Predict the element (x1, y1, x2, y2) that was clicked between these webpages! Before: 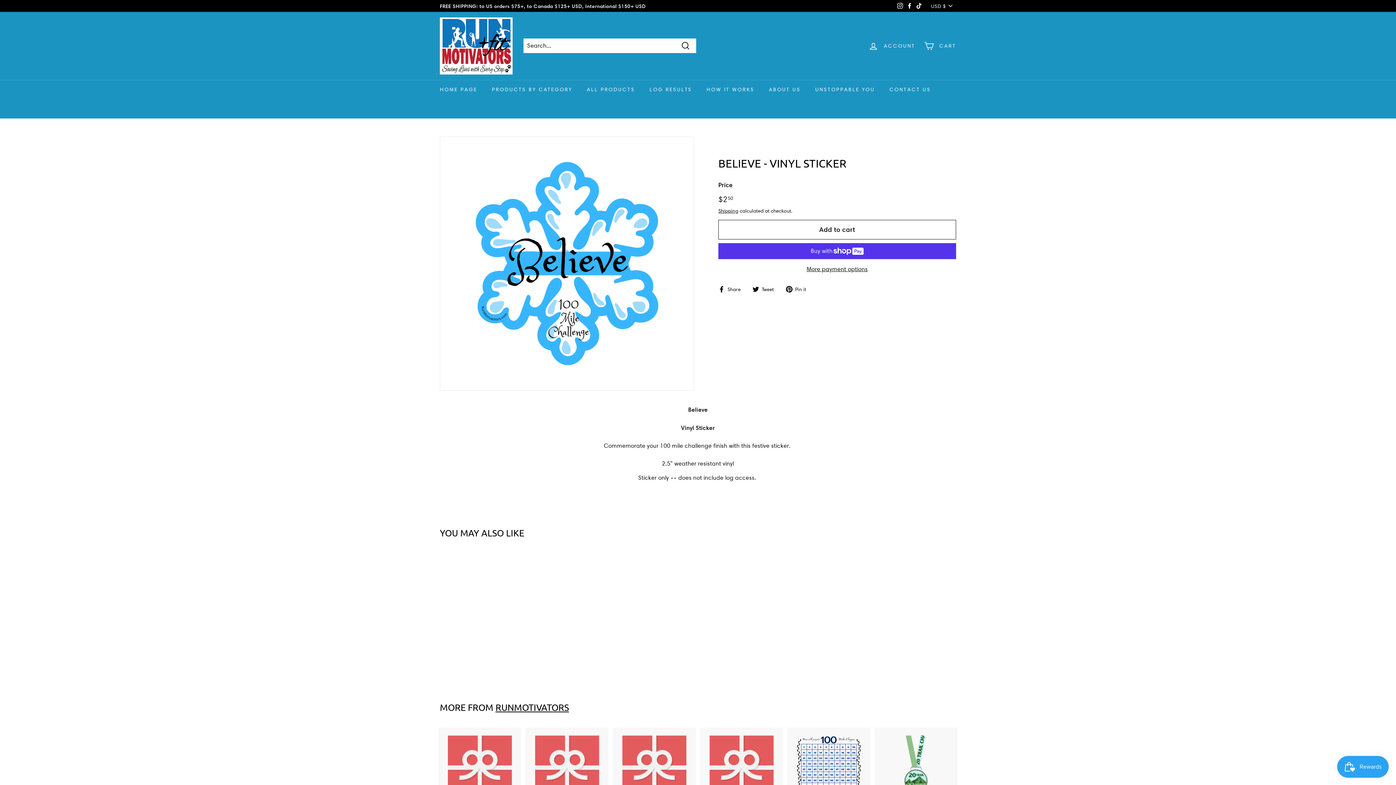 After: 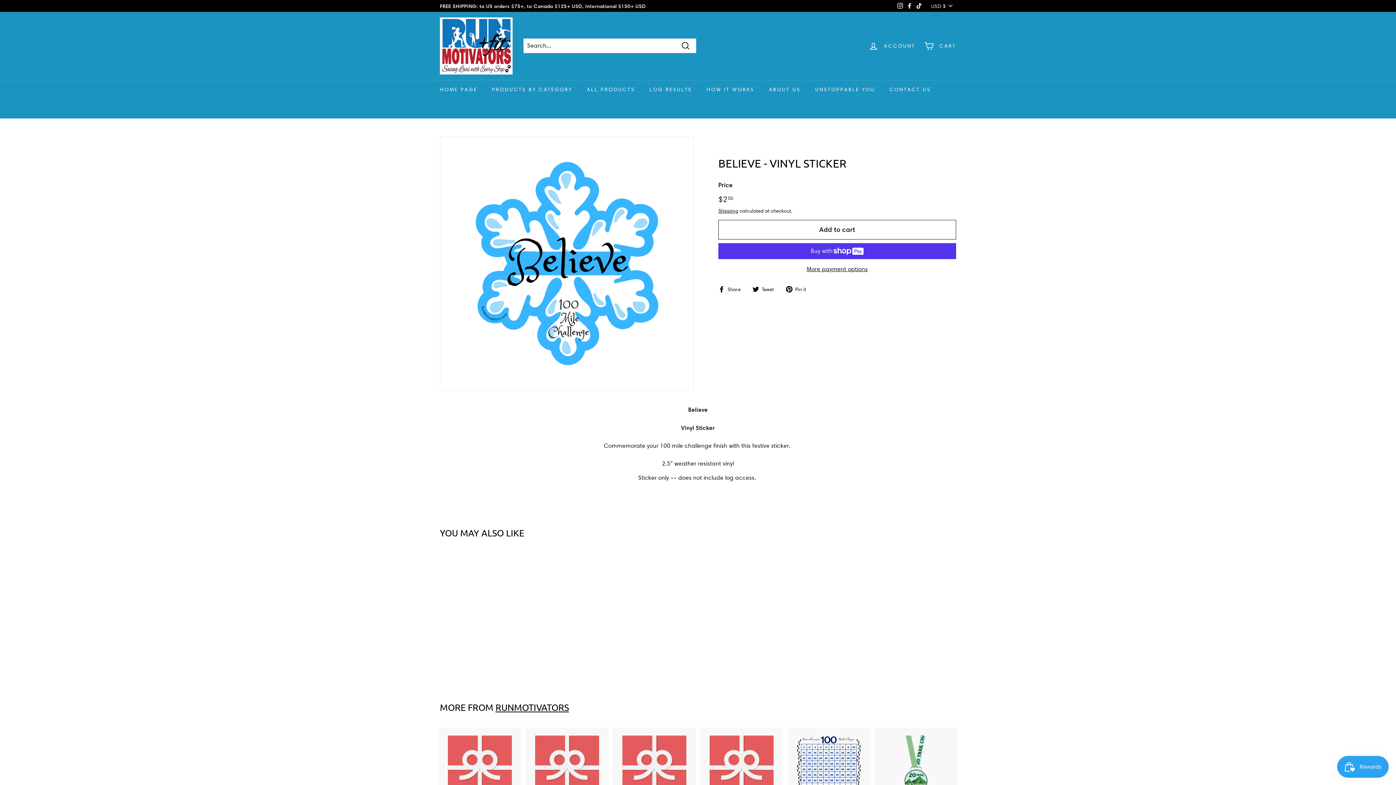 Action: bbox: (914, 0, 924, 11) label: TikTok